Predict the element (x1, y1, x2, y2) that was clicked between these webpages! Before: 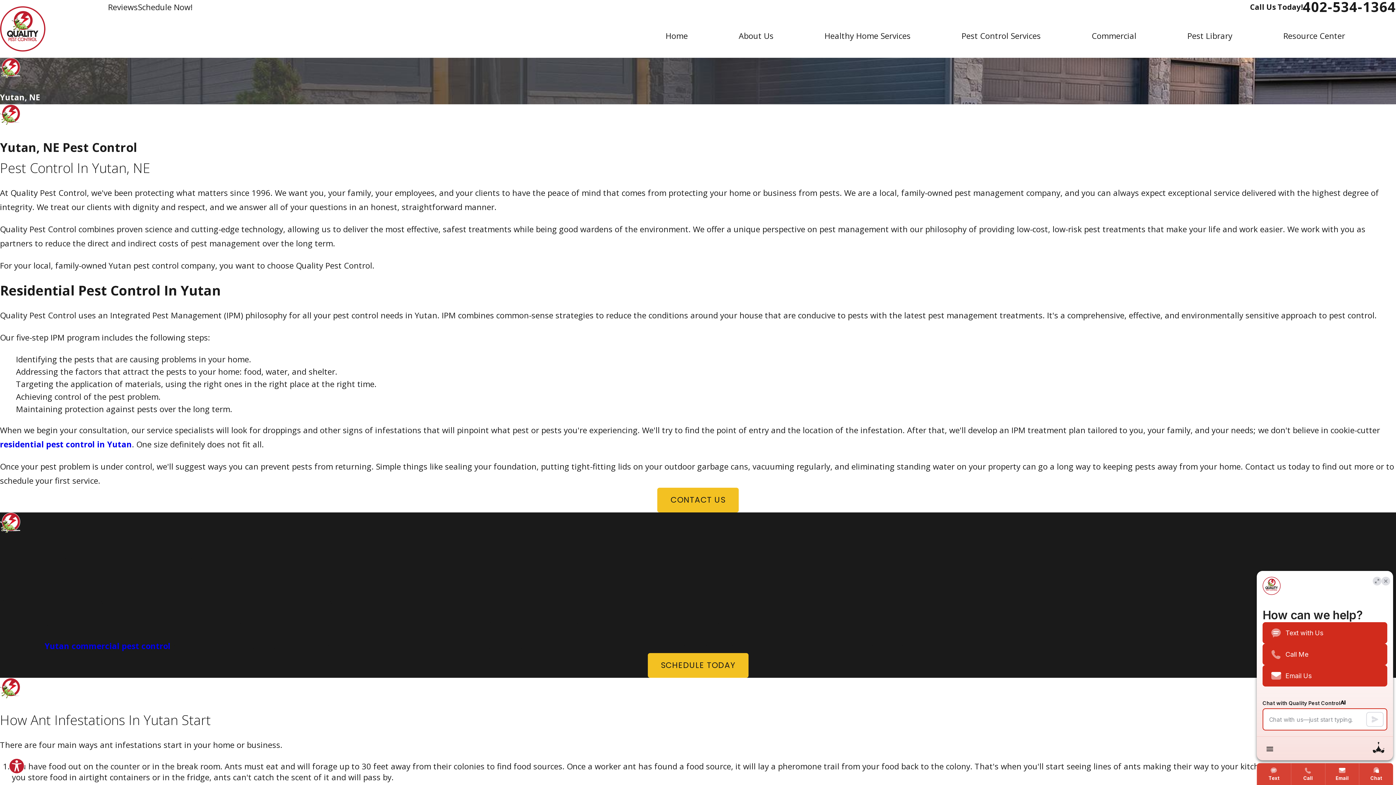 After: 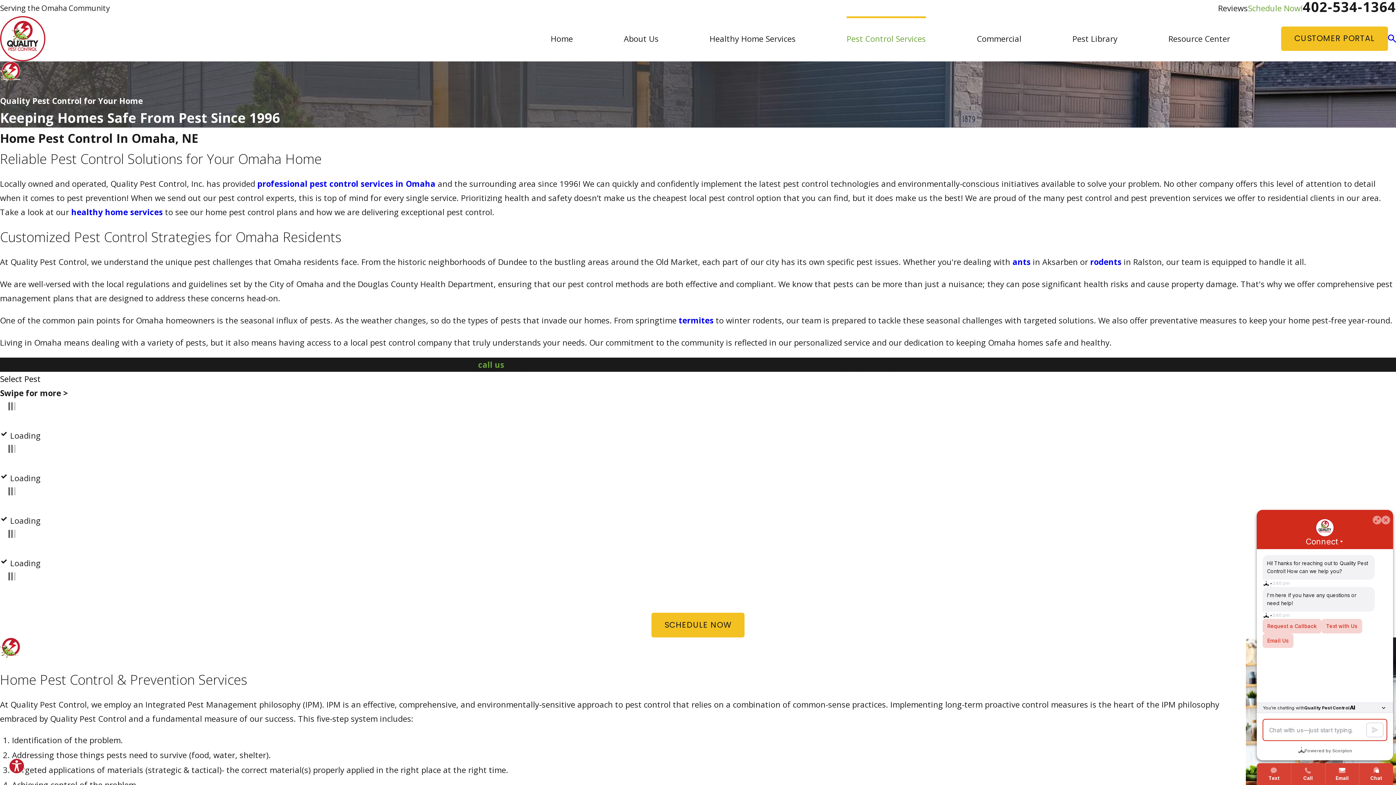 Action: bbox: (647, 653, 748, 678) label: SCHEDULE TODAY